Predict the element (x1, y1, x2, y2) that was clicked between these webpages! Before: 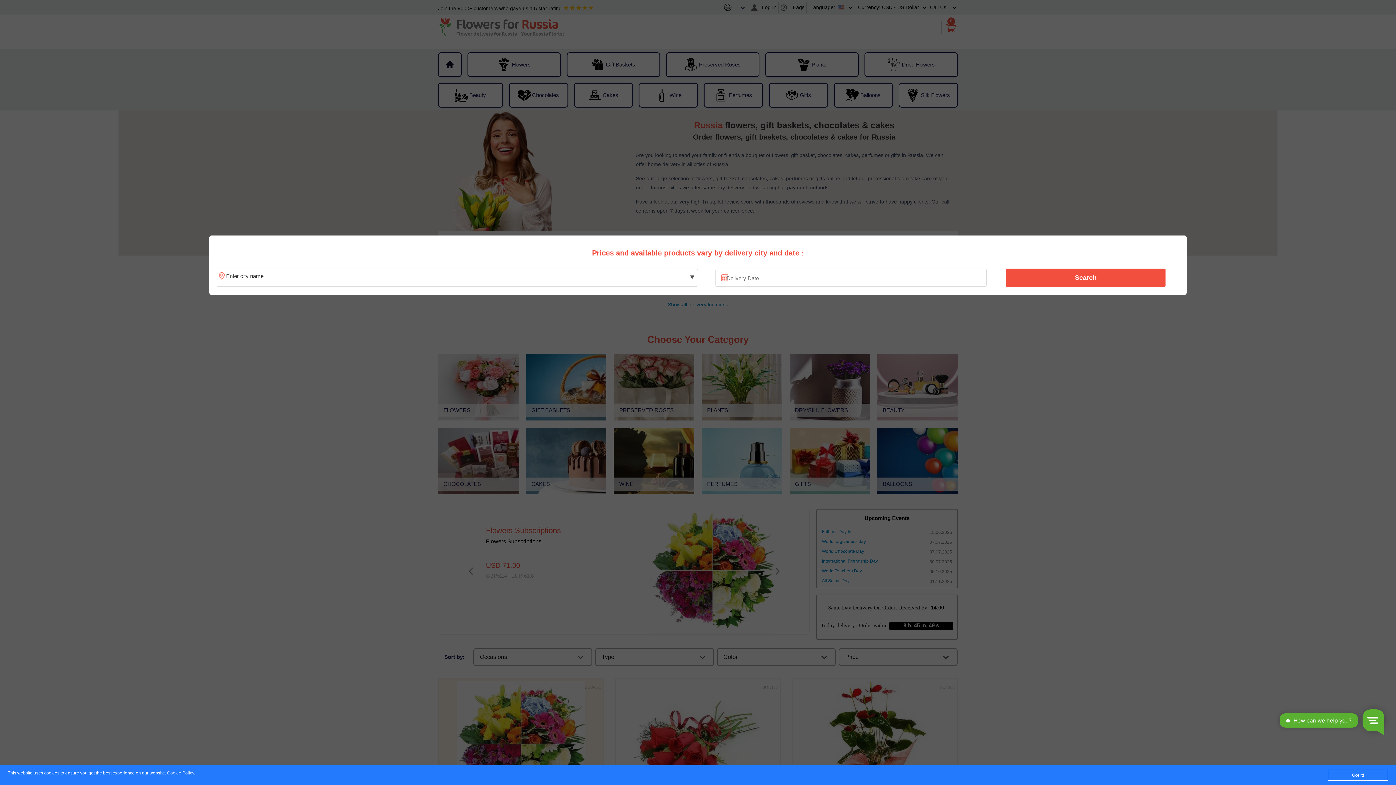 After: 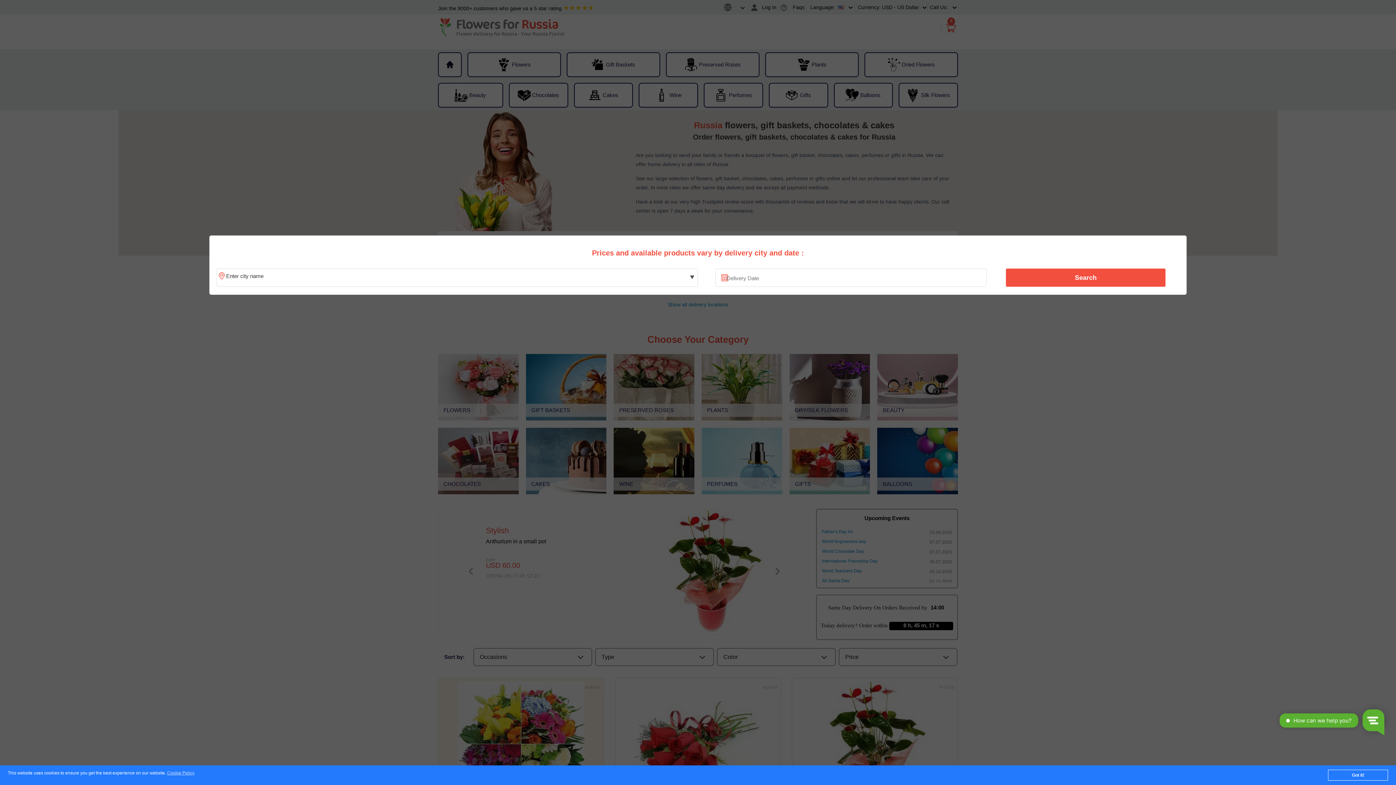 Action: bbox: (1010, 270, 1161, 285) label: Search